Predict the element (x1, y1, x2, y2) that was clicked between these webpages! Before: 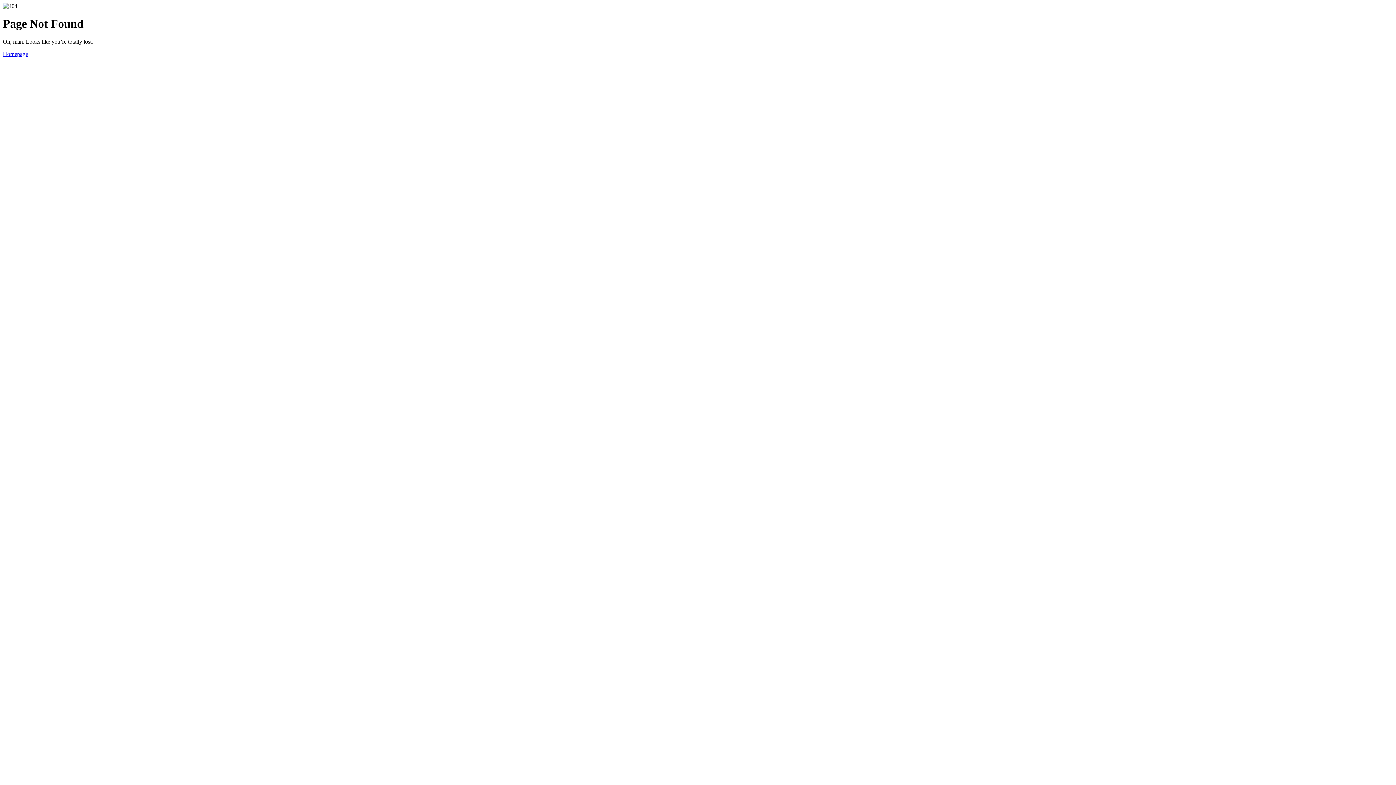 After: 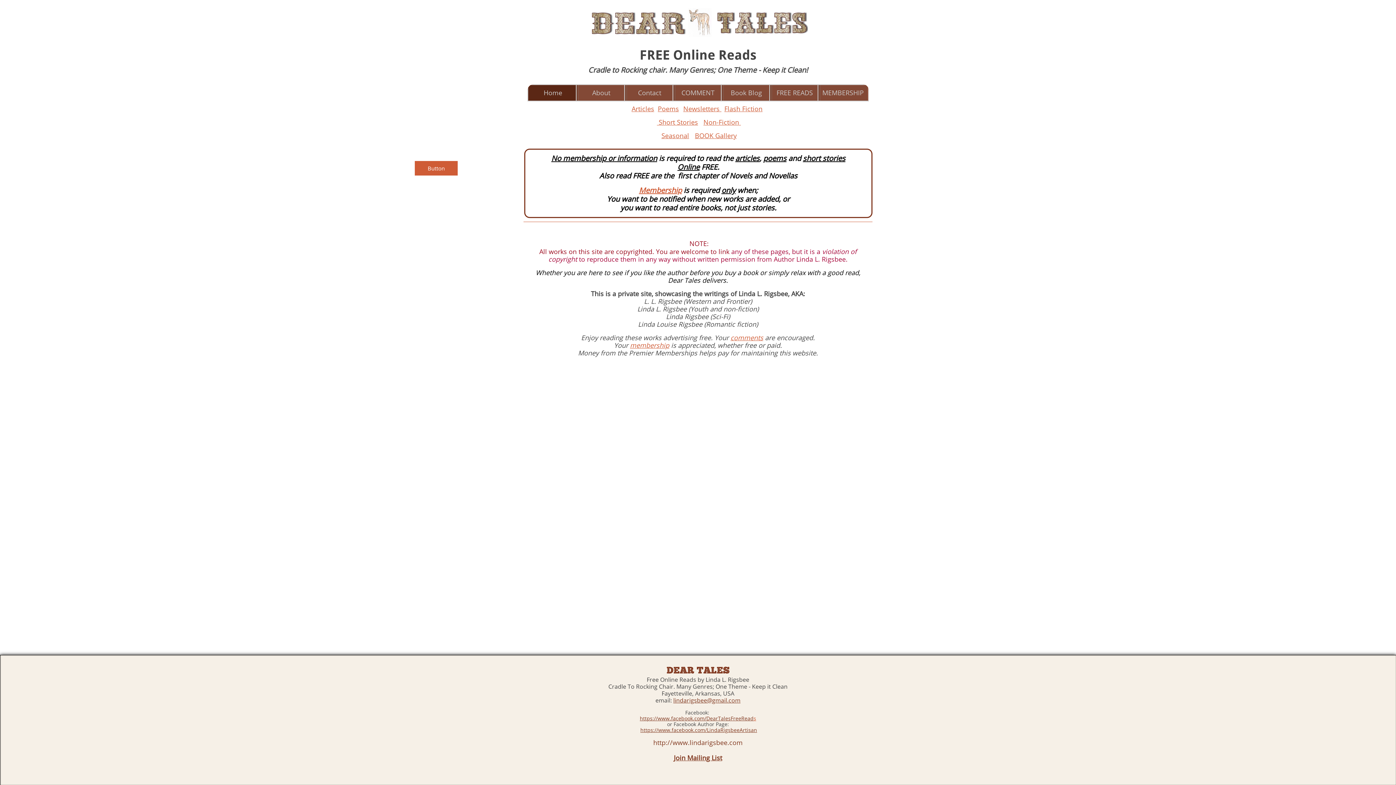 Action: label: Homepage bbox: (2, 50, 28, 57)